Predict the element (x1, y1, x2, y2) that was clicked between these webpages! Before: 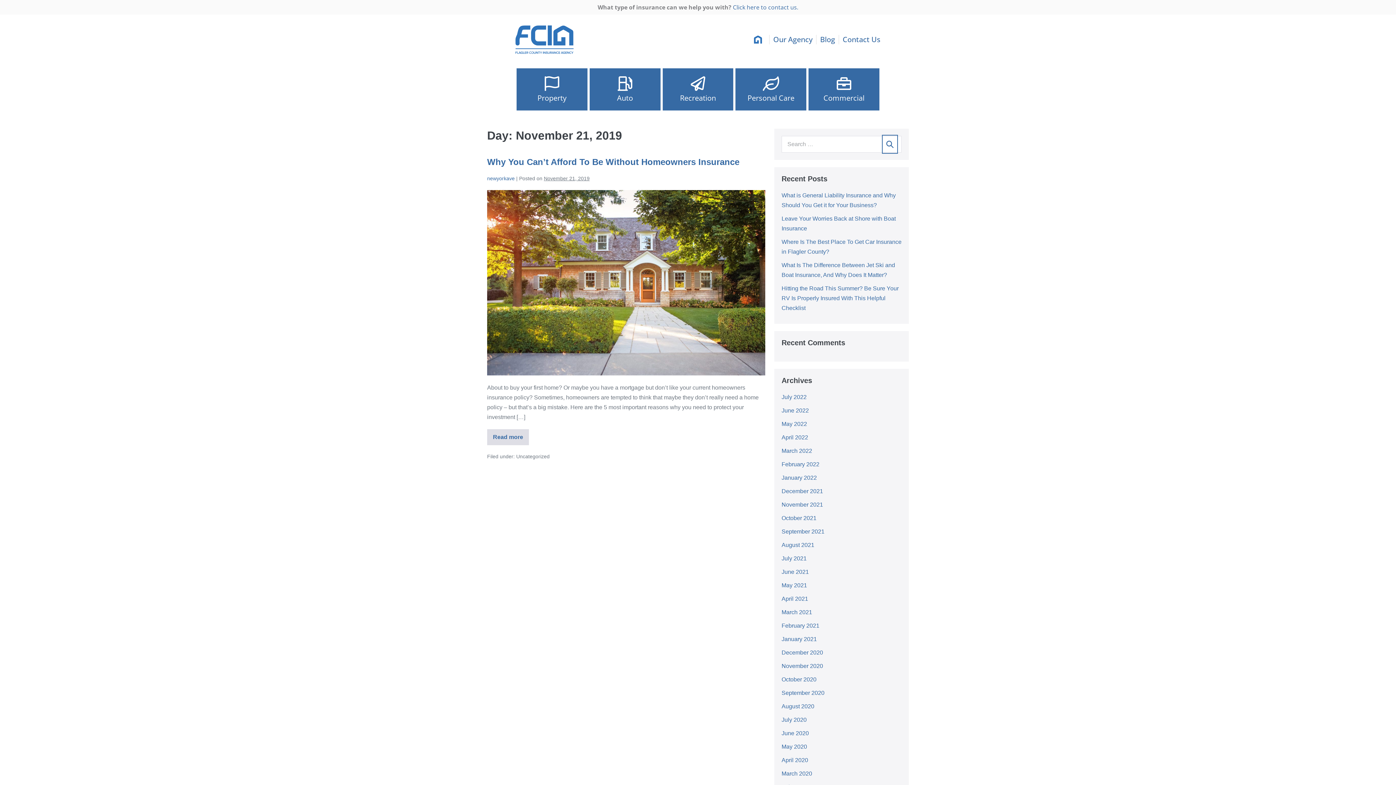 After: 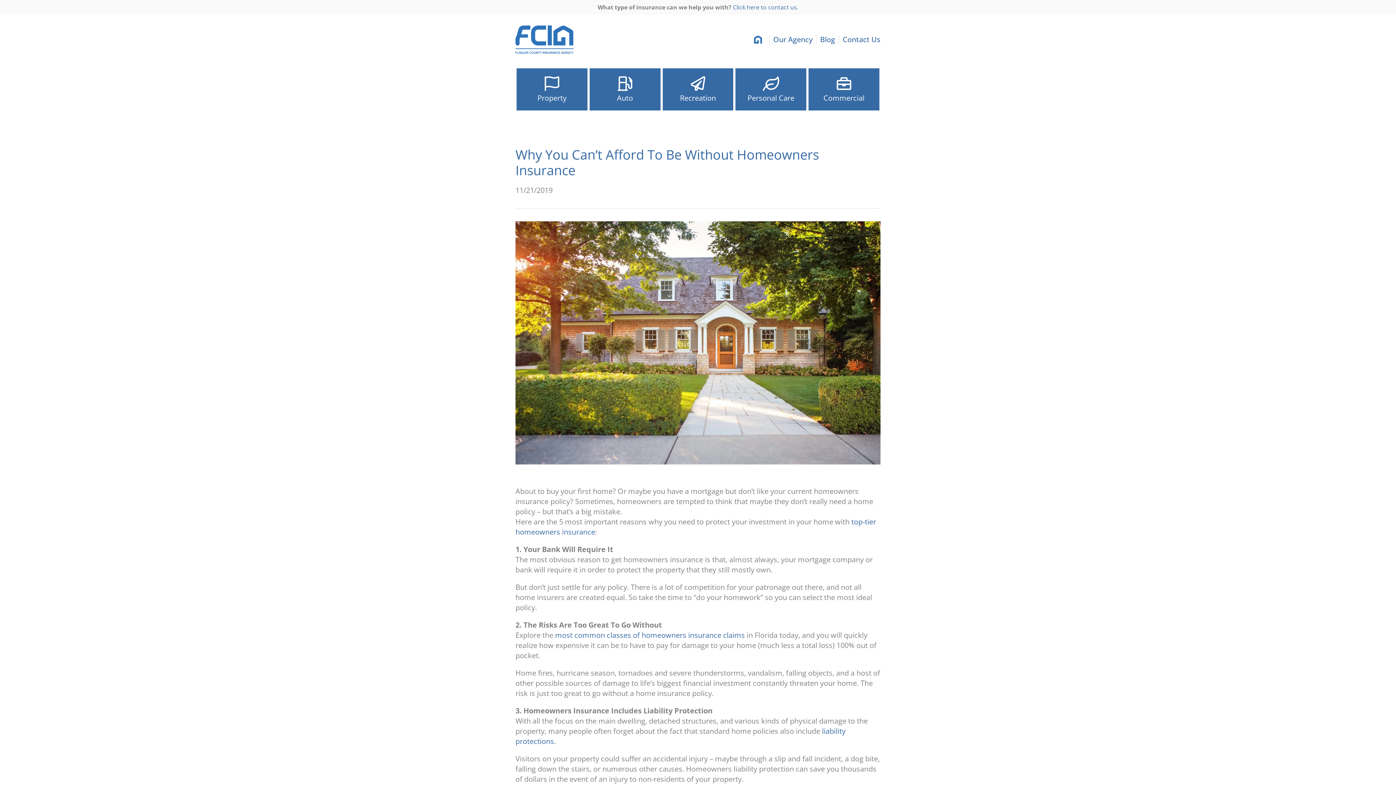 Action: label: Why You Can’t Afford To Be Without Homeowners Insurance bbox: (487, 157, 739, 166)